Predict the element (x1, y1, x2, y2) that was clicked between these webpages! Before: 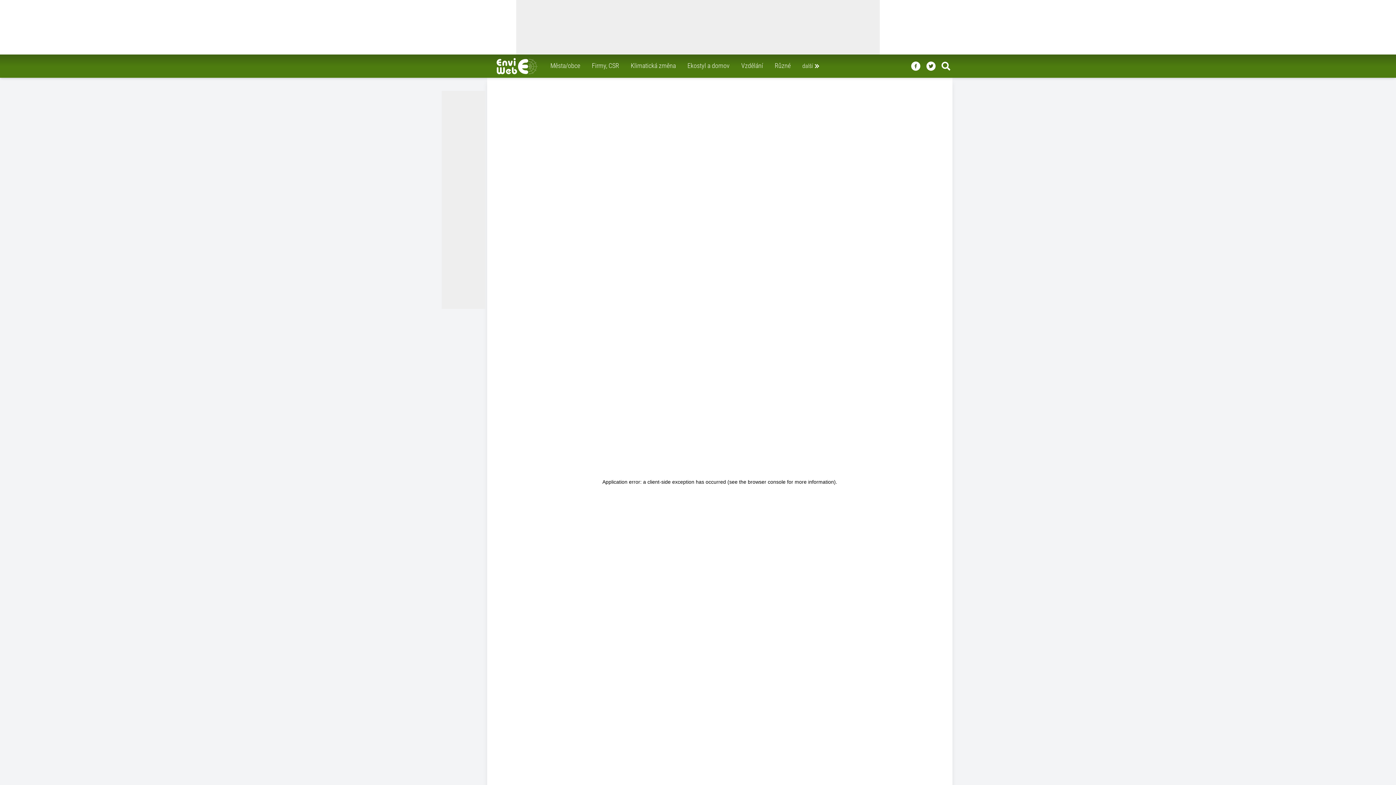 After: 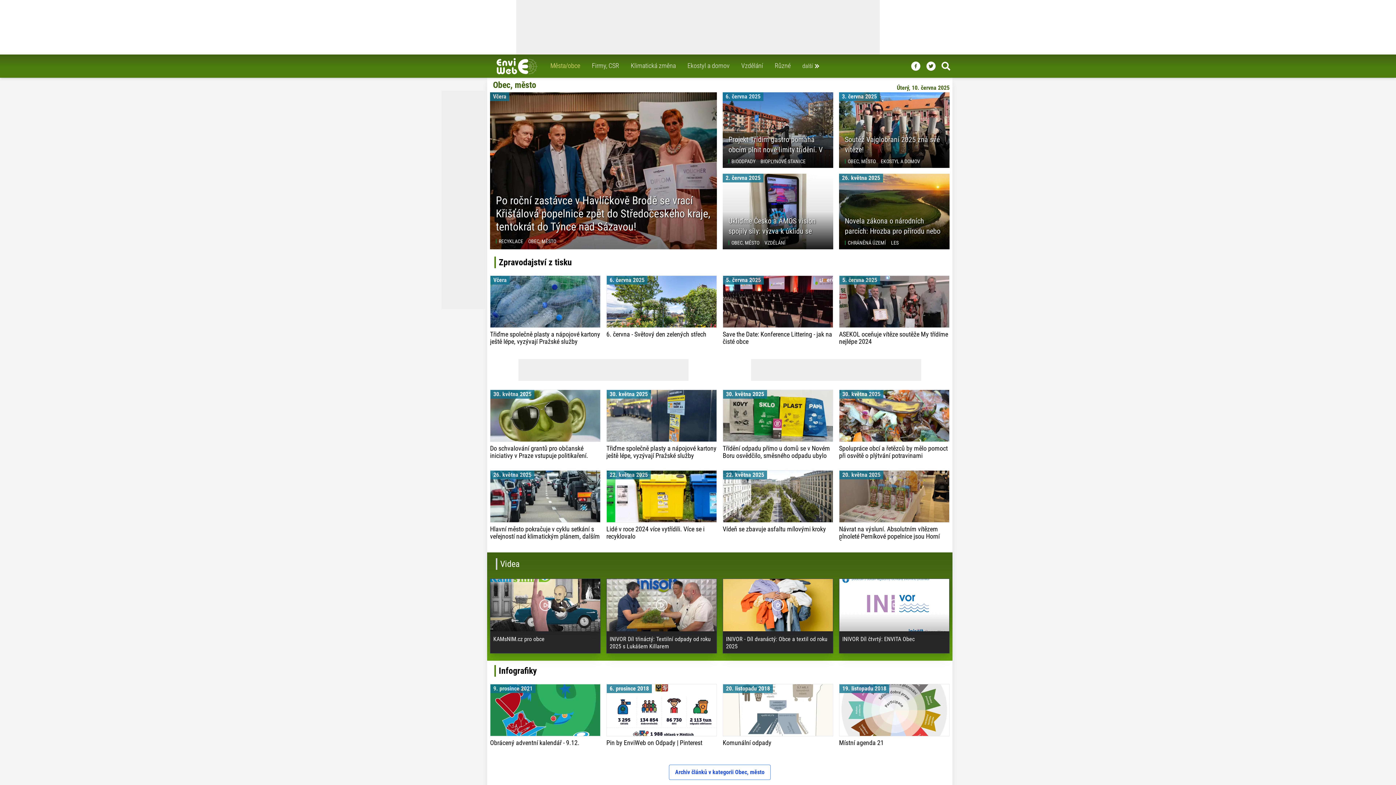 Action: label: Města/obce bbox: (547, 60, 583, 73)